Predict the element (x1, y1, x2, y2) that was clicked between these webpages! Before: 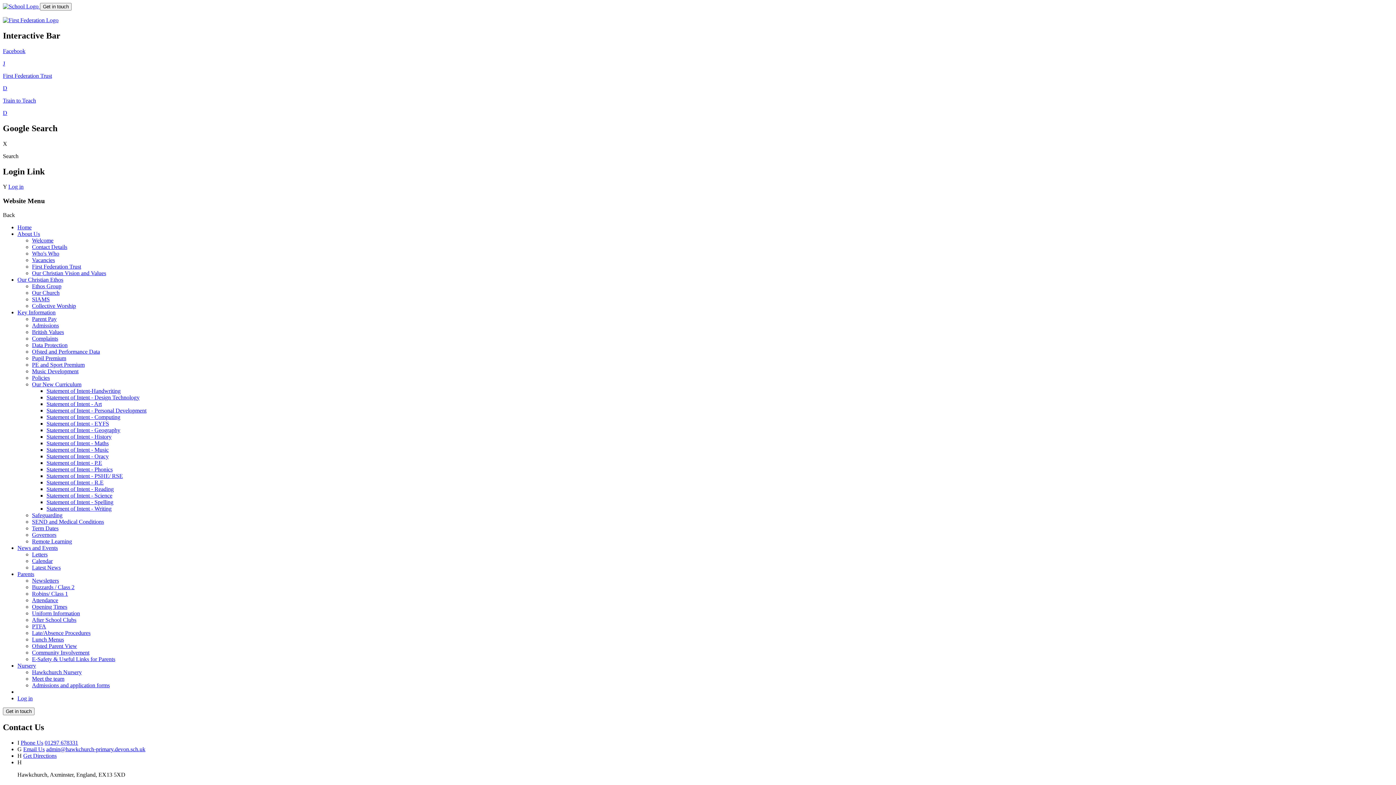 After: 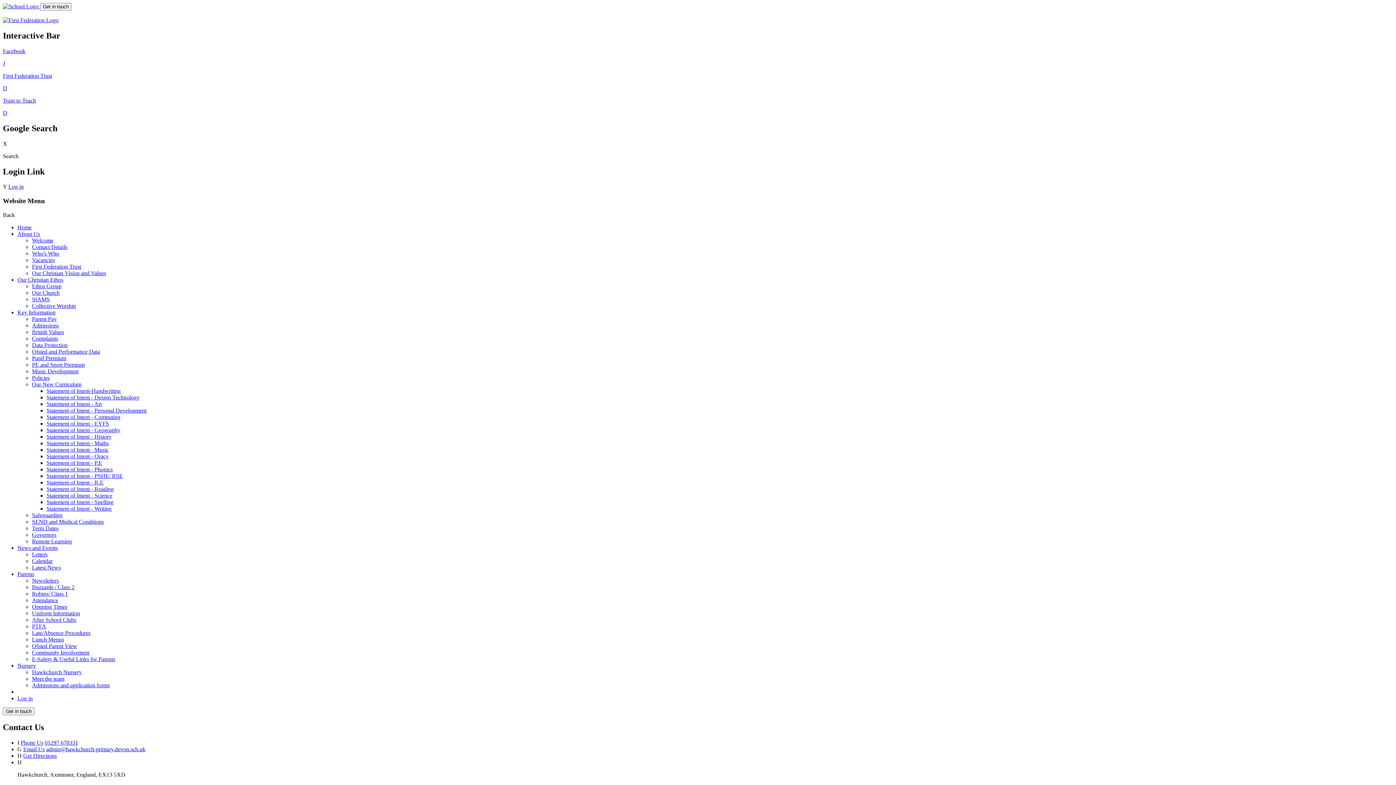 Action: label: Statement of Intent - History bbox: (46, 433, 111, 439)